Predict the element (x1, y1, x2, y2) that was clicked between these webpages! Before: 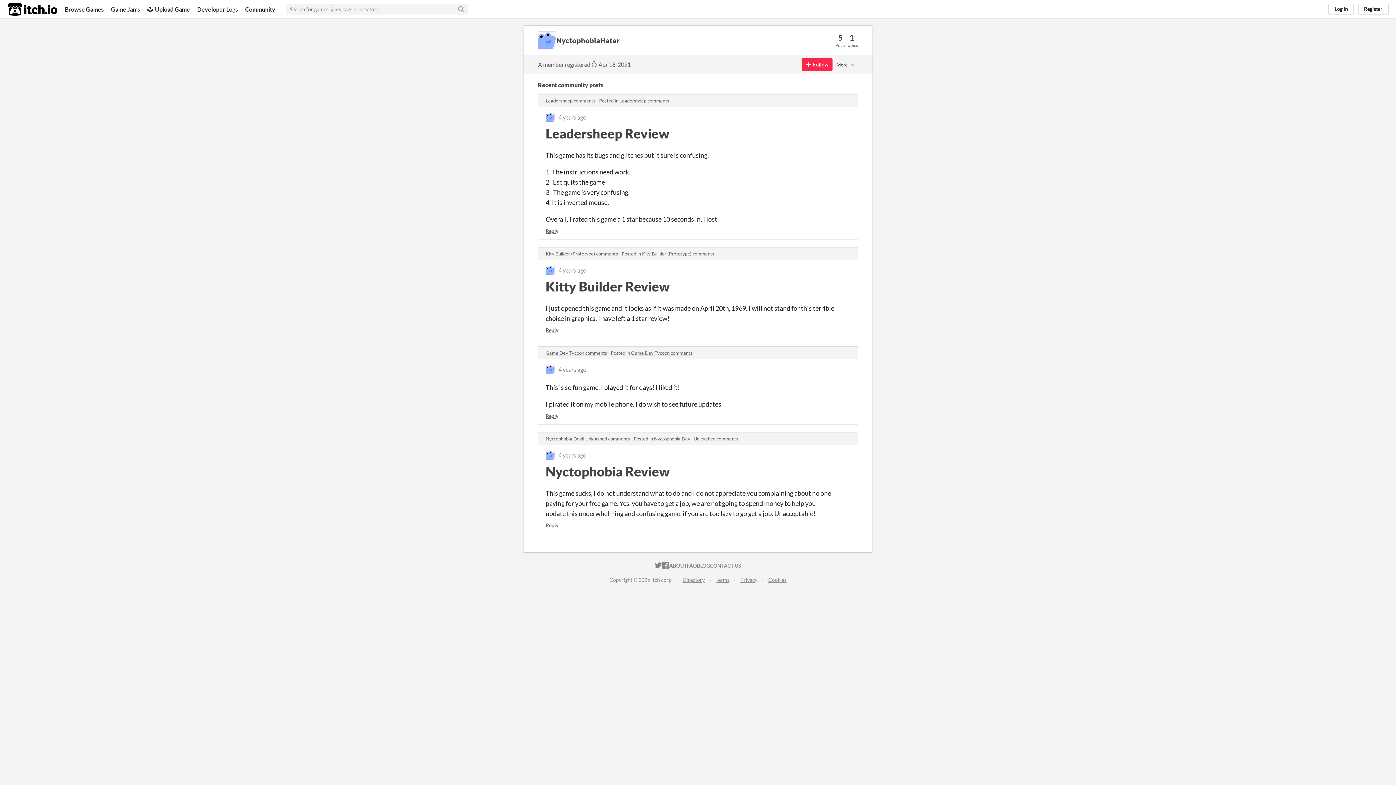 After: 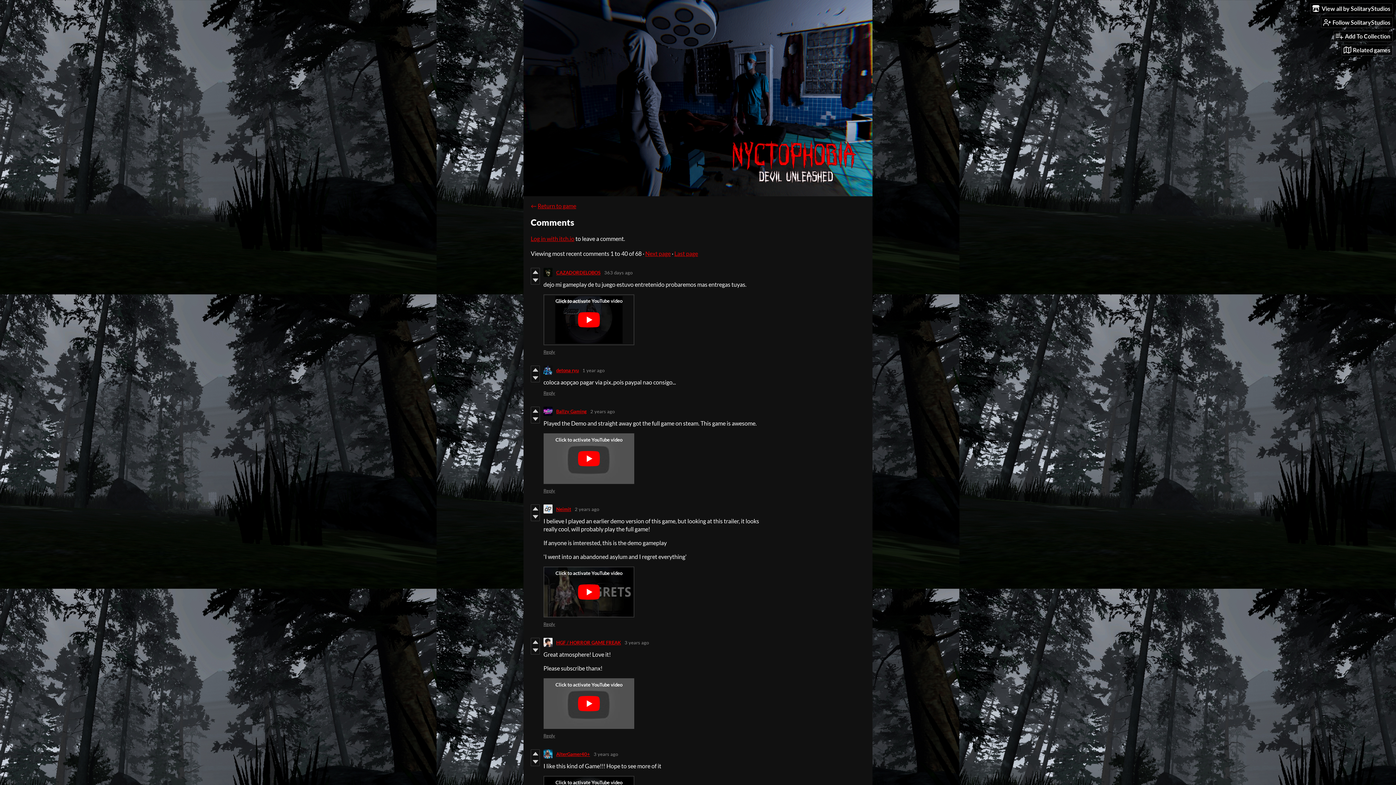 Action: bbox: (545, 436, 630, 441) label: Nyctophobia Devil Unleashed comments